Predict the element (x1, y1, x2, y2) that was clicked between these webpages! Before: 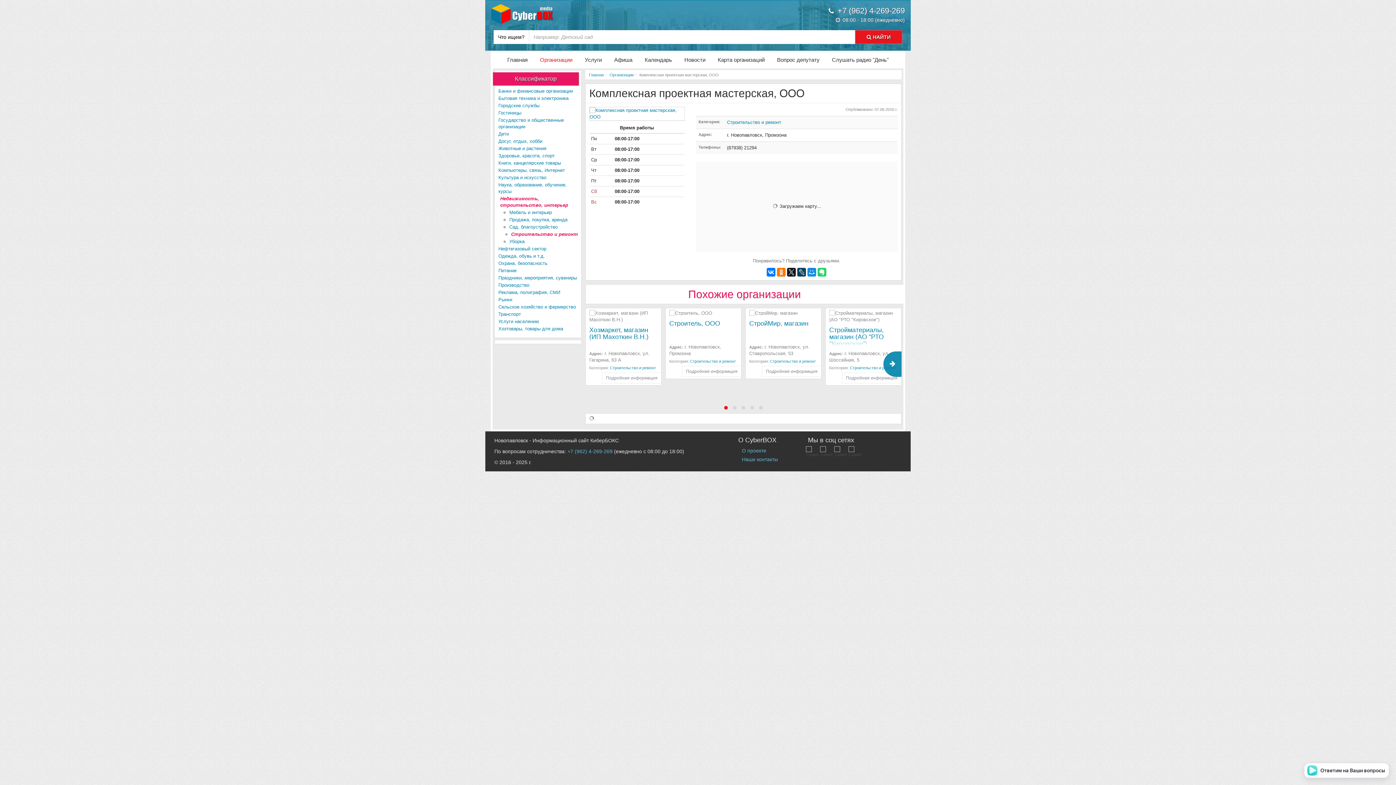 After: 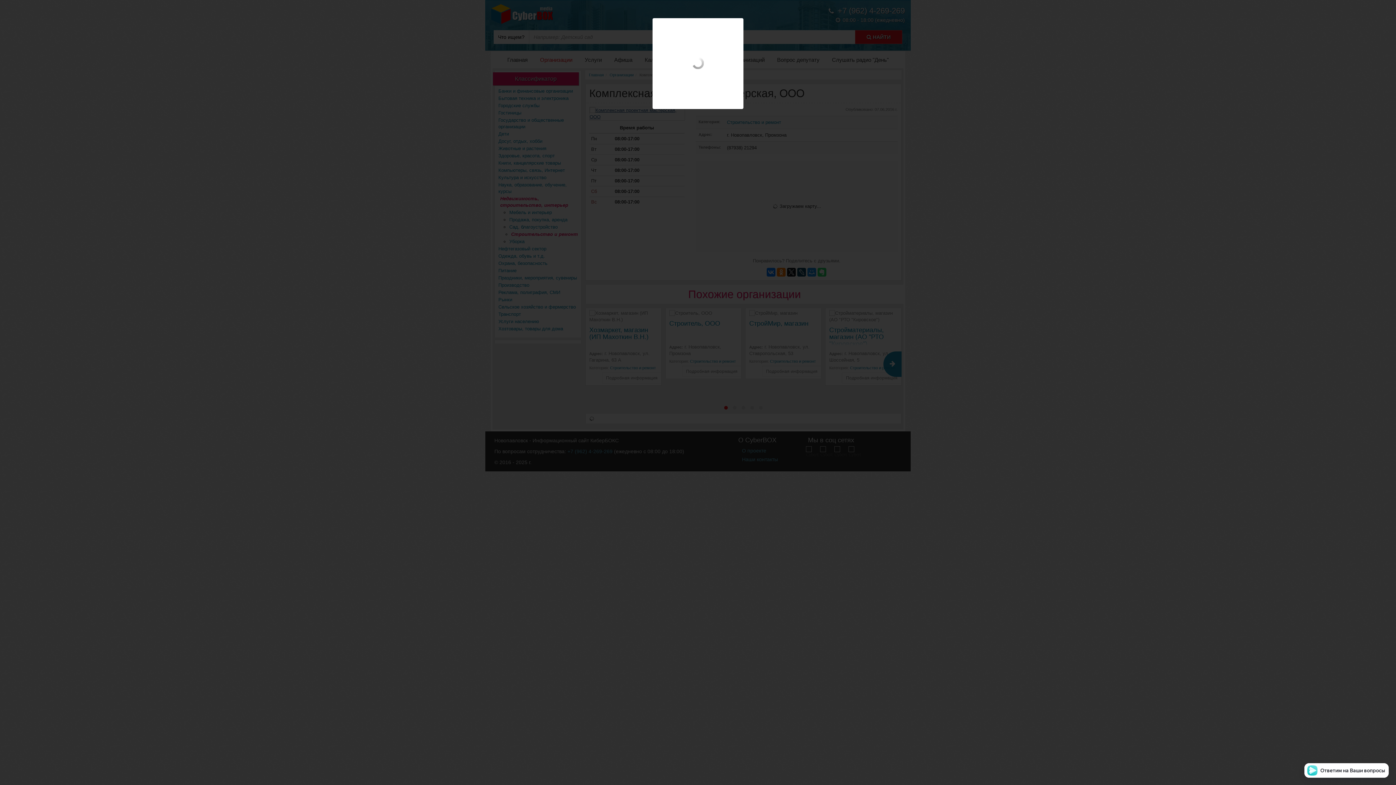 Action: bbox: (589, 107, 684, 120)